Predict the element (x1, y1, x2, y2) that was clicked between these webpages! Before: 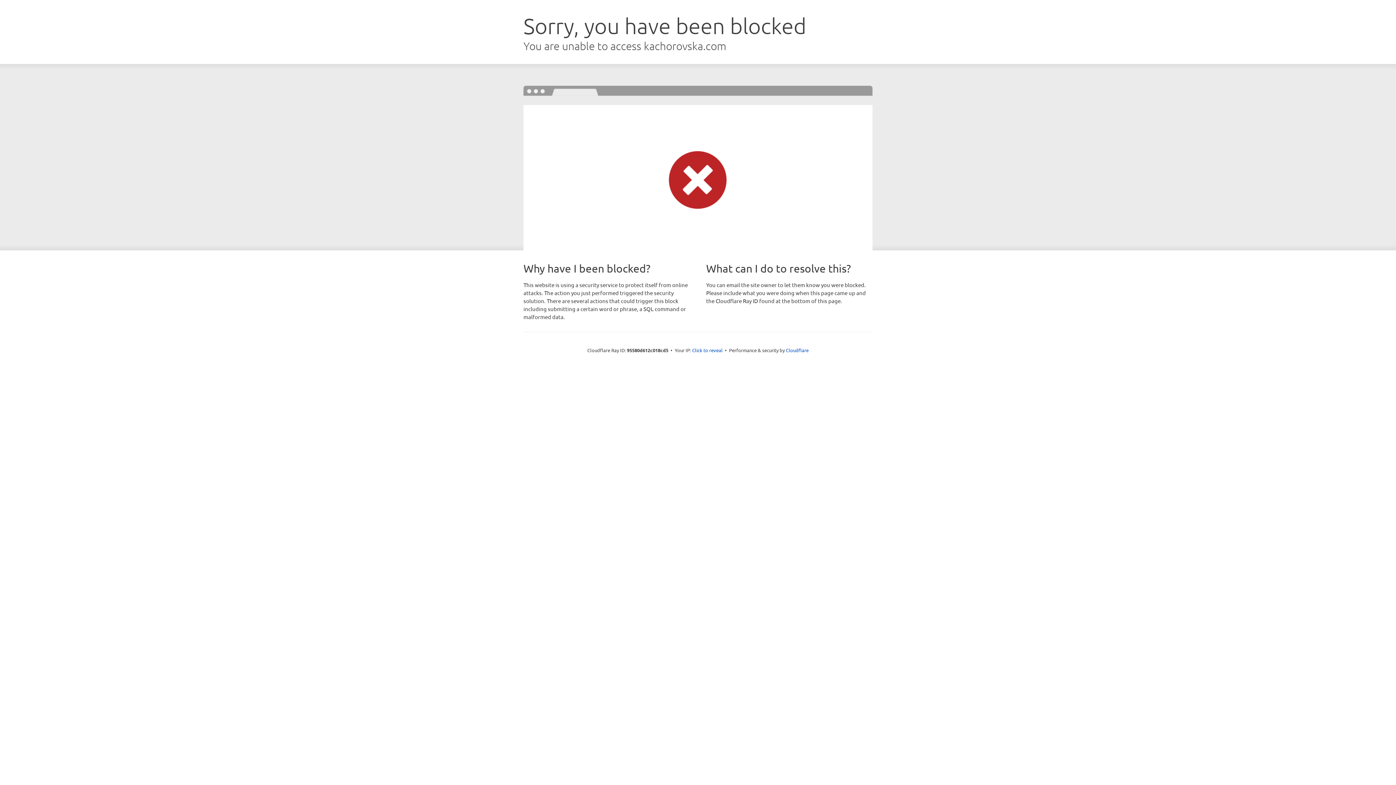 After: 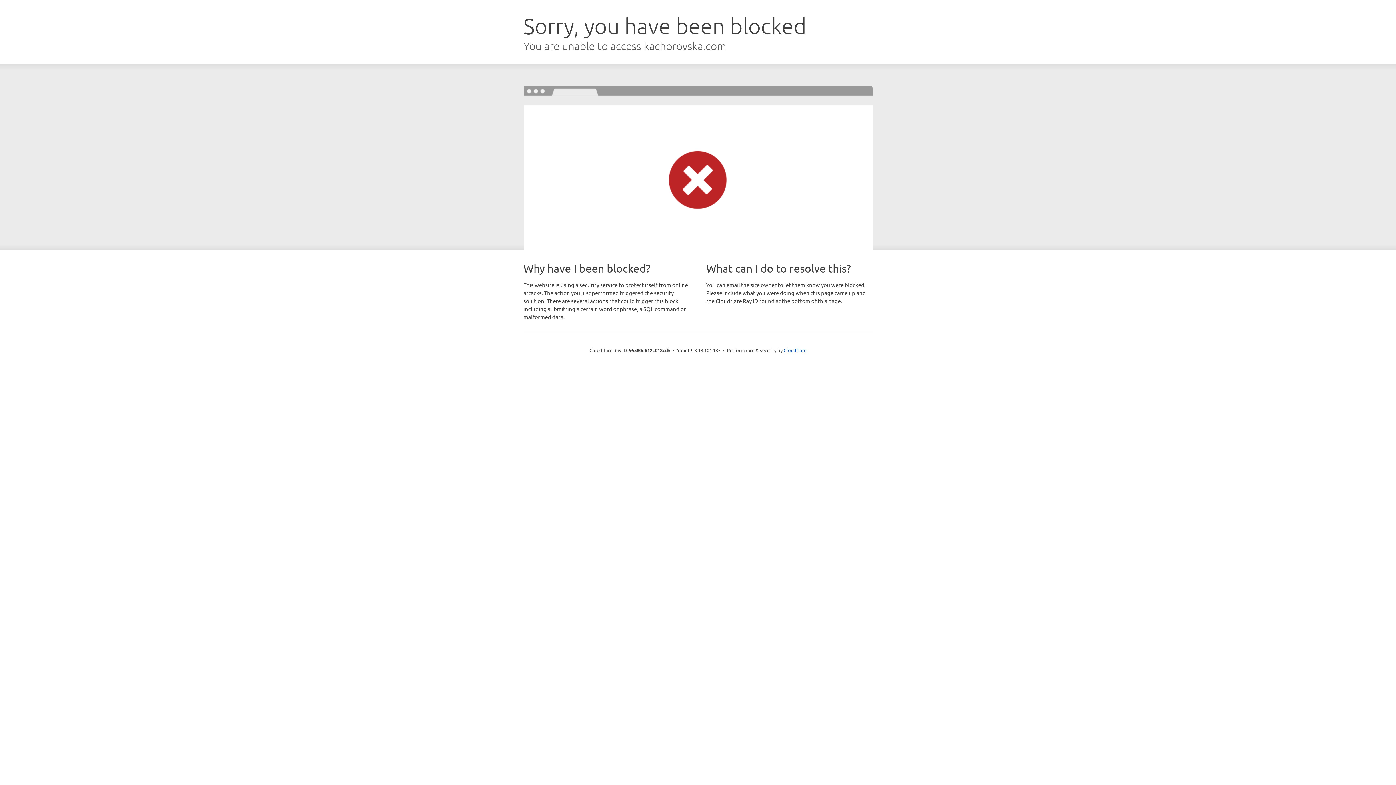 Action: bbox: (692, 346, 722, 353) label: Click to reveal